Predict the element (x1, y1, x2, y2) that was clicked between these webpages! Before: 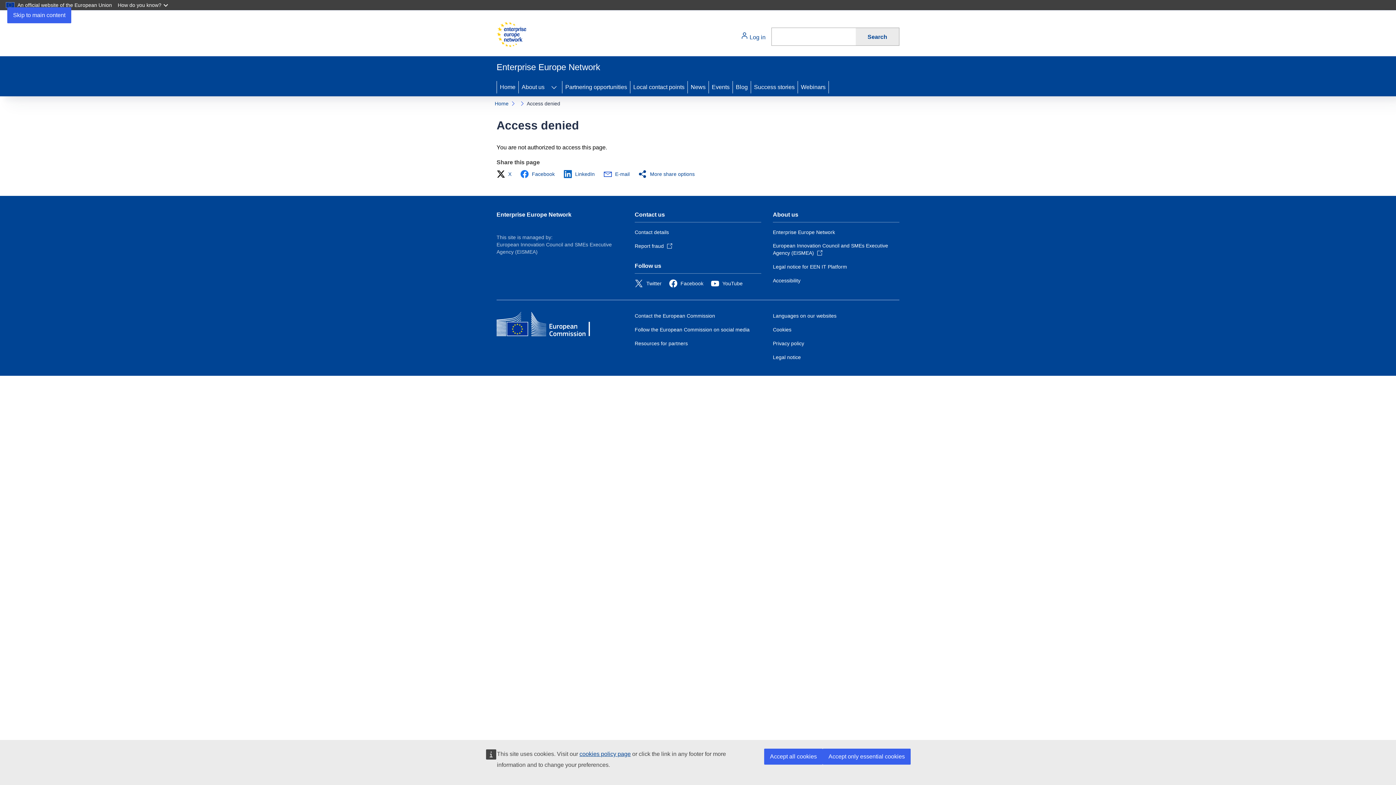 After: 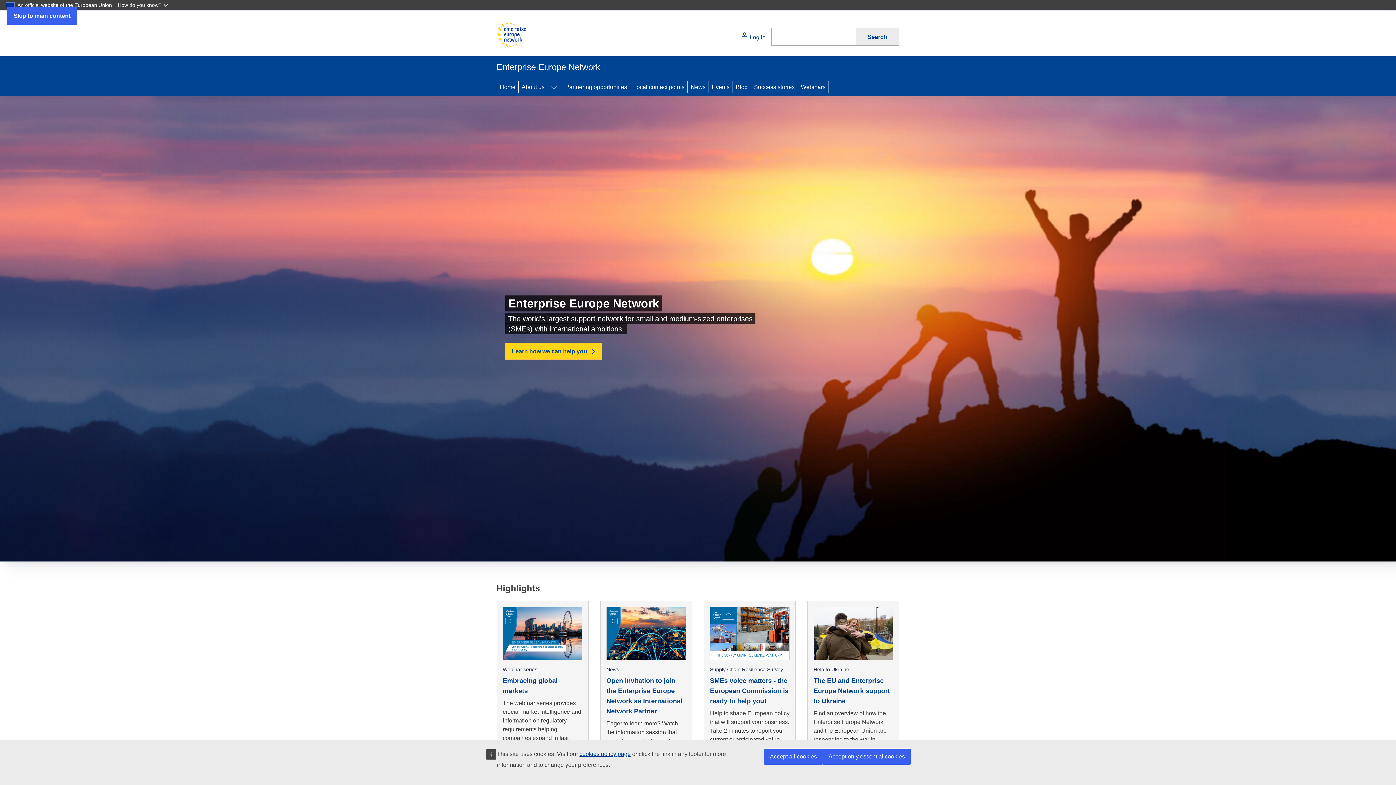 Action: bbox: (494, 99, 508, 107) label: Home